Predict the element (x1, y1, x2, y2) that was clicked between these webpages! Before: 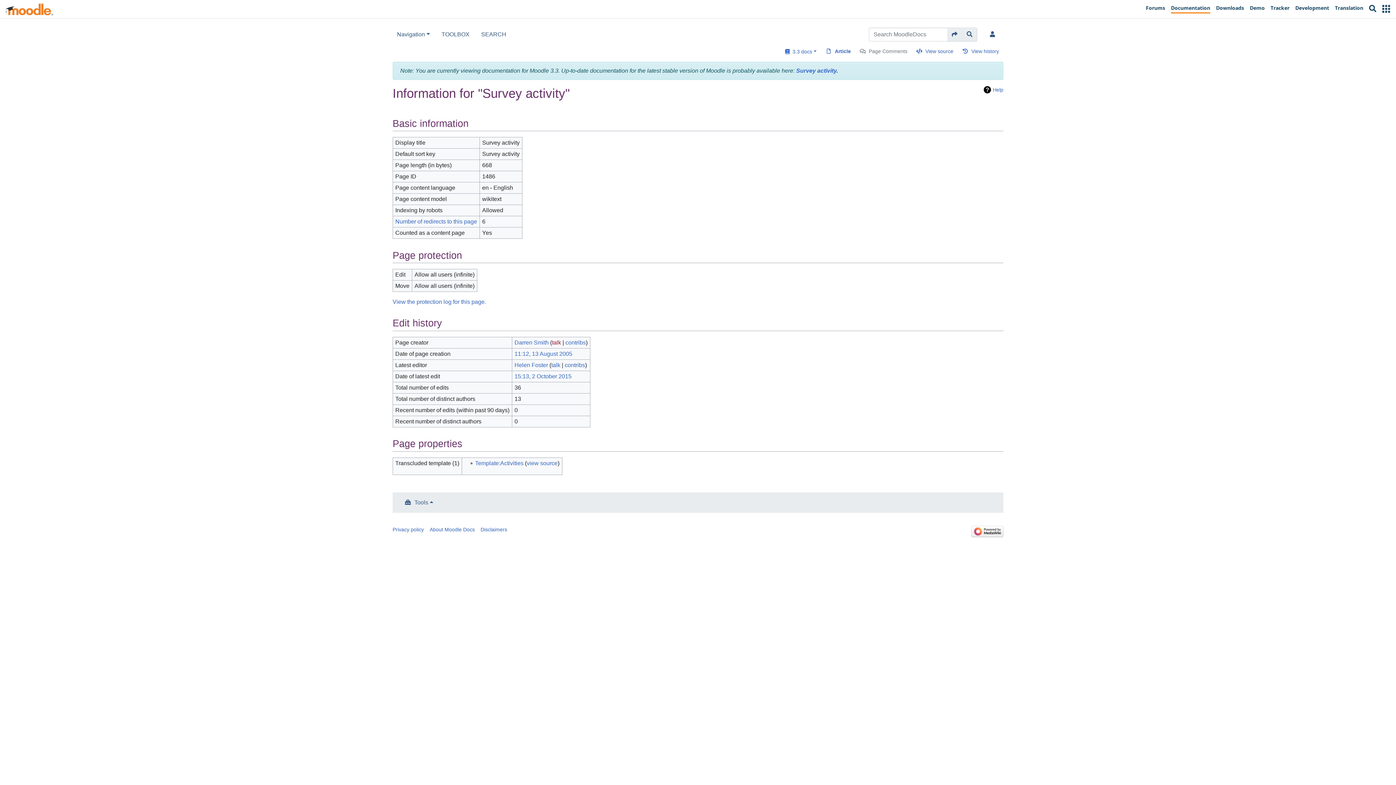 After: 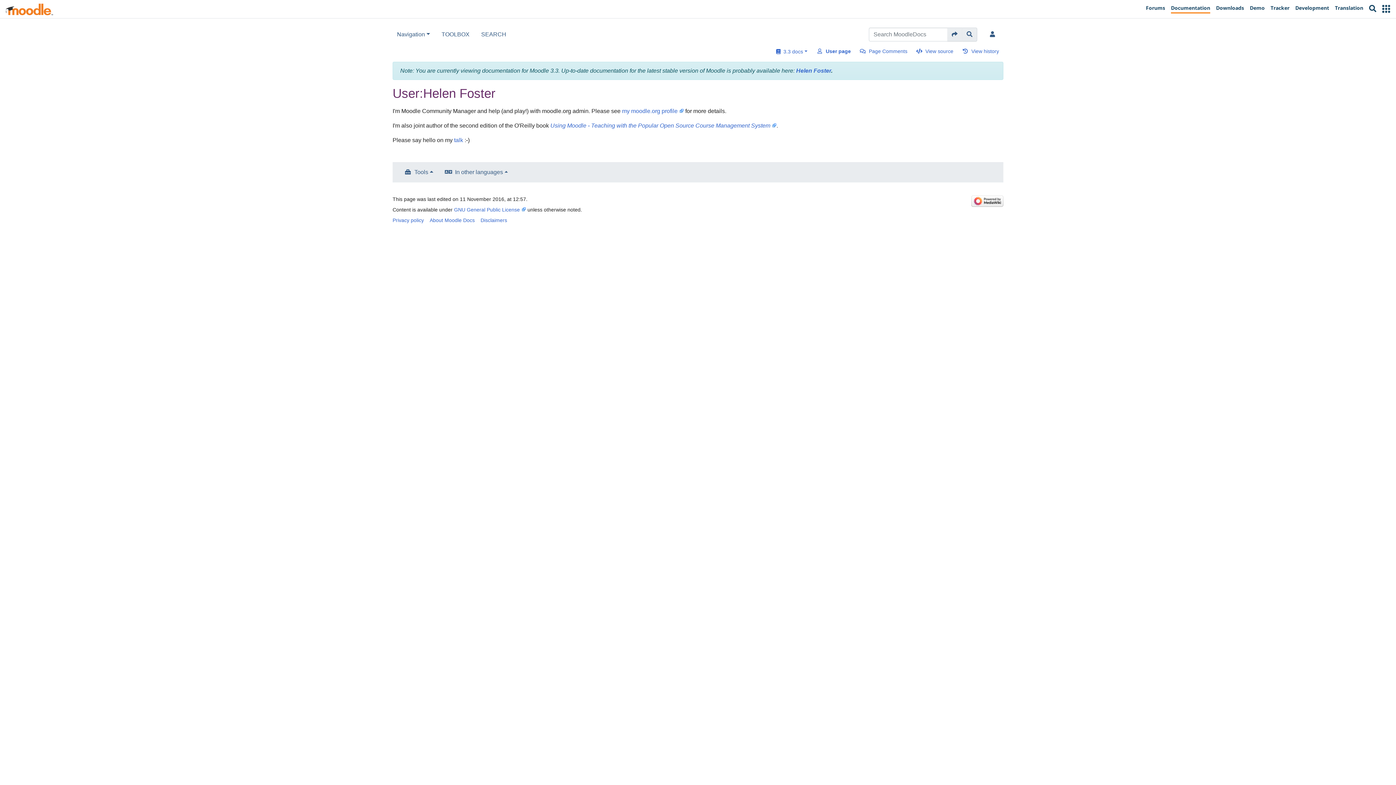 Action: bbox: (514, 362, 548, 368) label: Helen Foster